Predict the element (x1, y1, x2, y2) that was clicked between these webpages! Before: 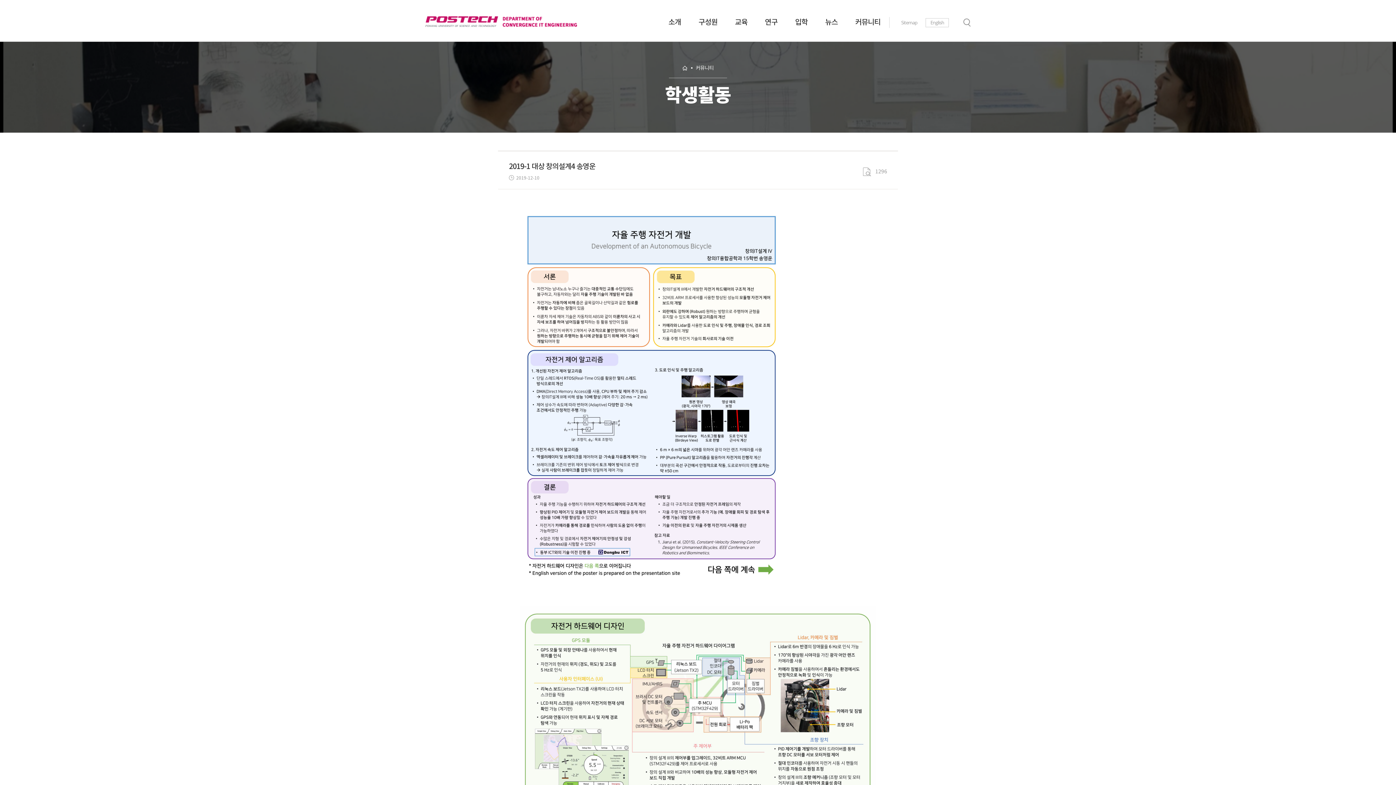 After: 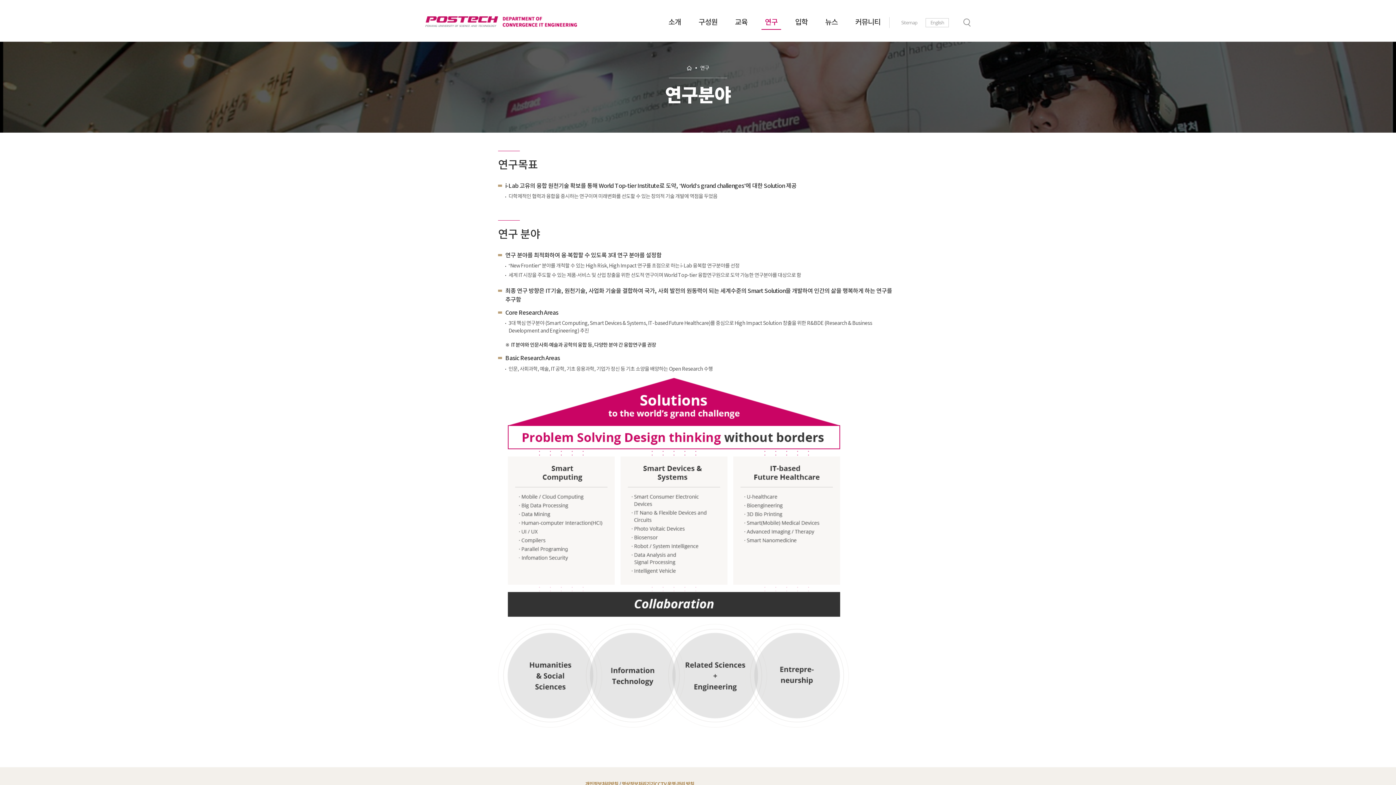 Action: bbox: (756, 15, 786, 41) label: 연구